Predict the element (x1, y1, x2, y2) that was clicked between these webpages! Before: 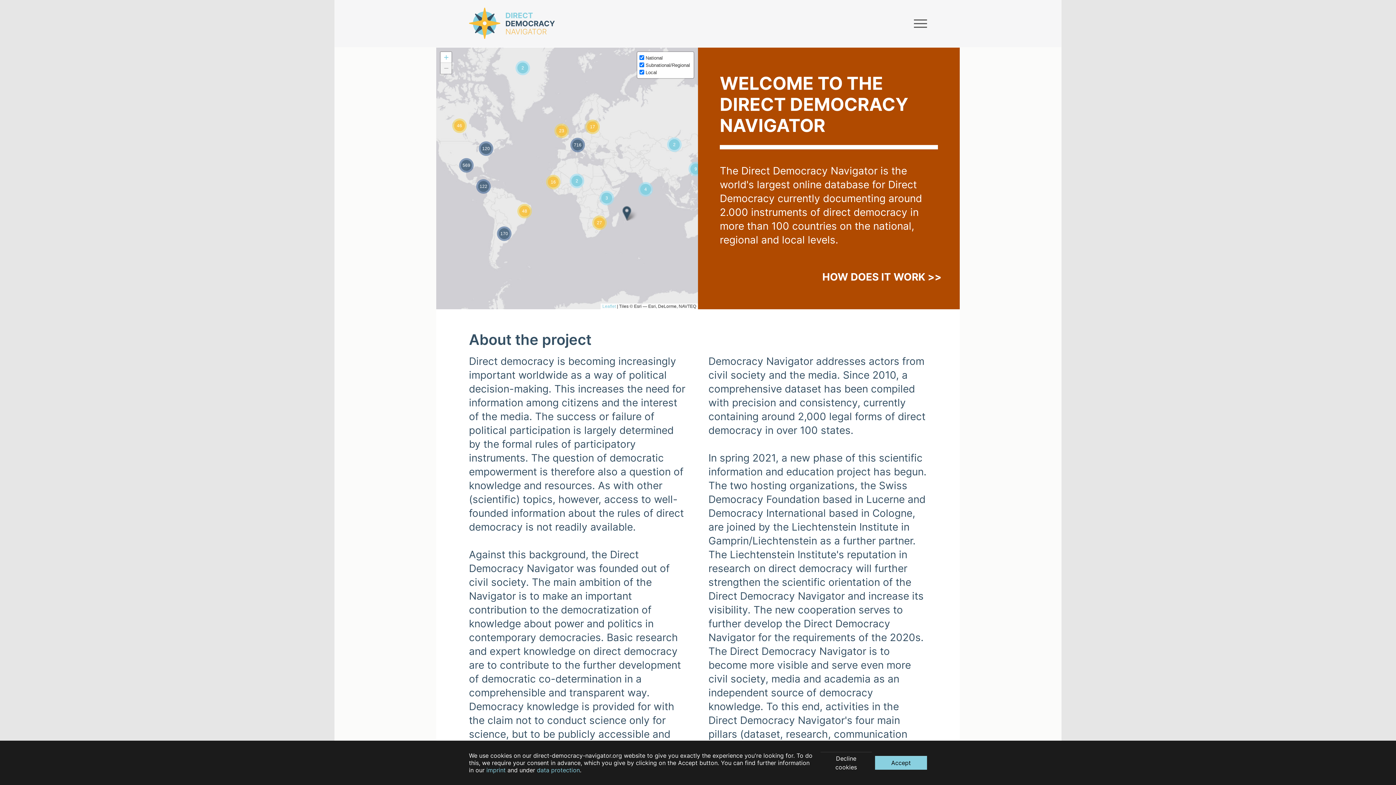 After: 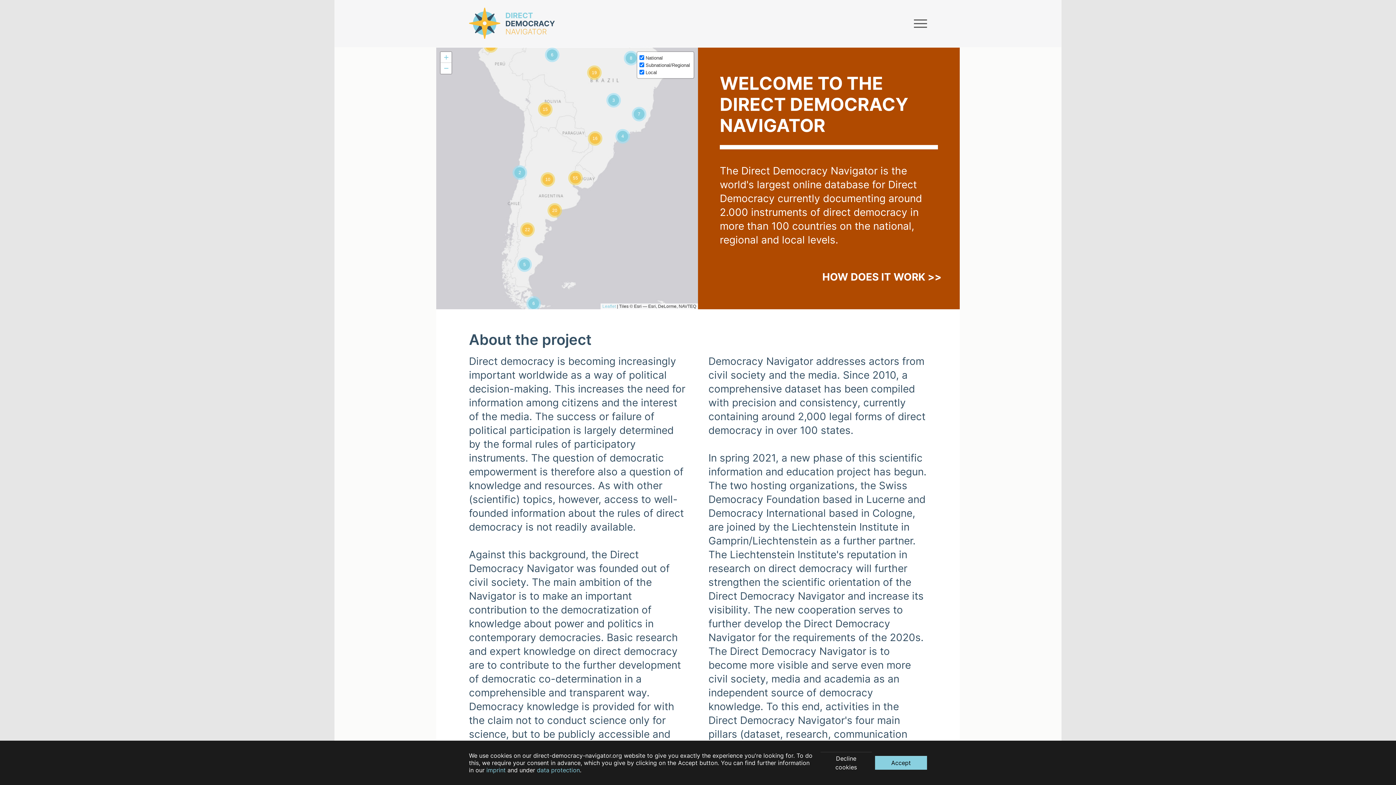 Action: bbox: (497, 226, 511, 241) label: 170